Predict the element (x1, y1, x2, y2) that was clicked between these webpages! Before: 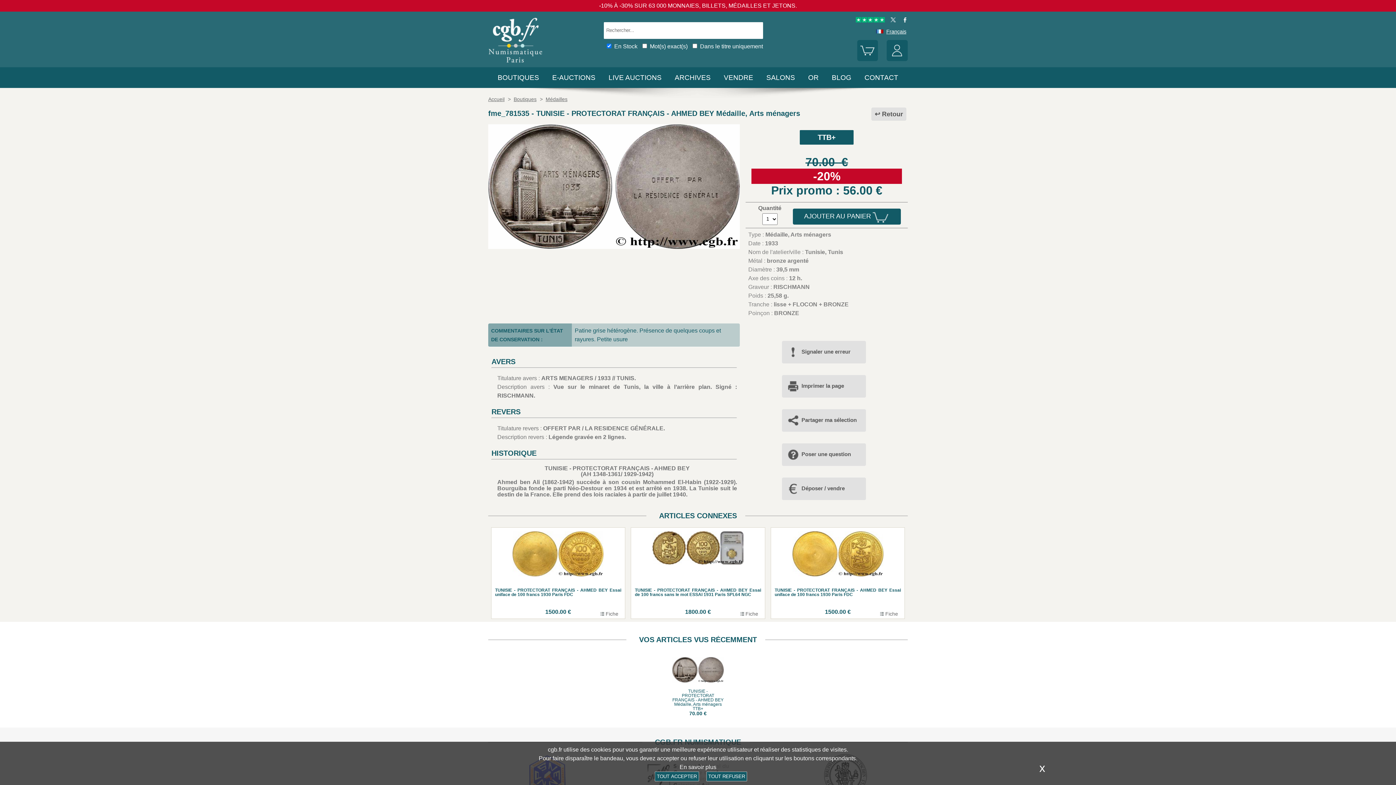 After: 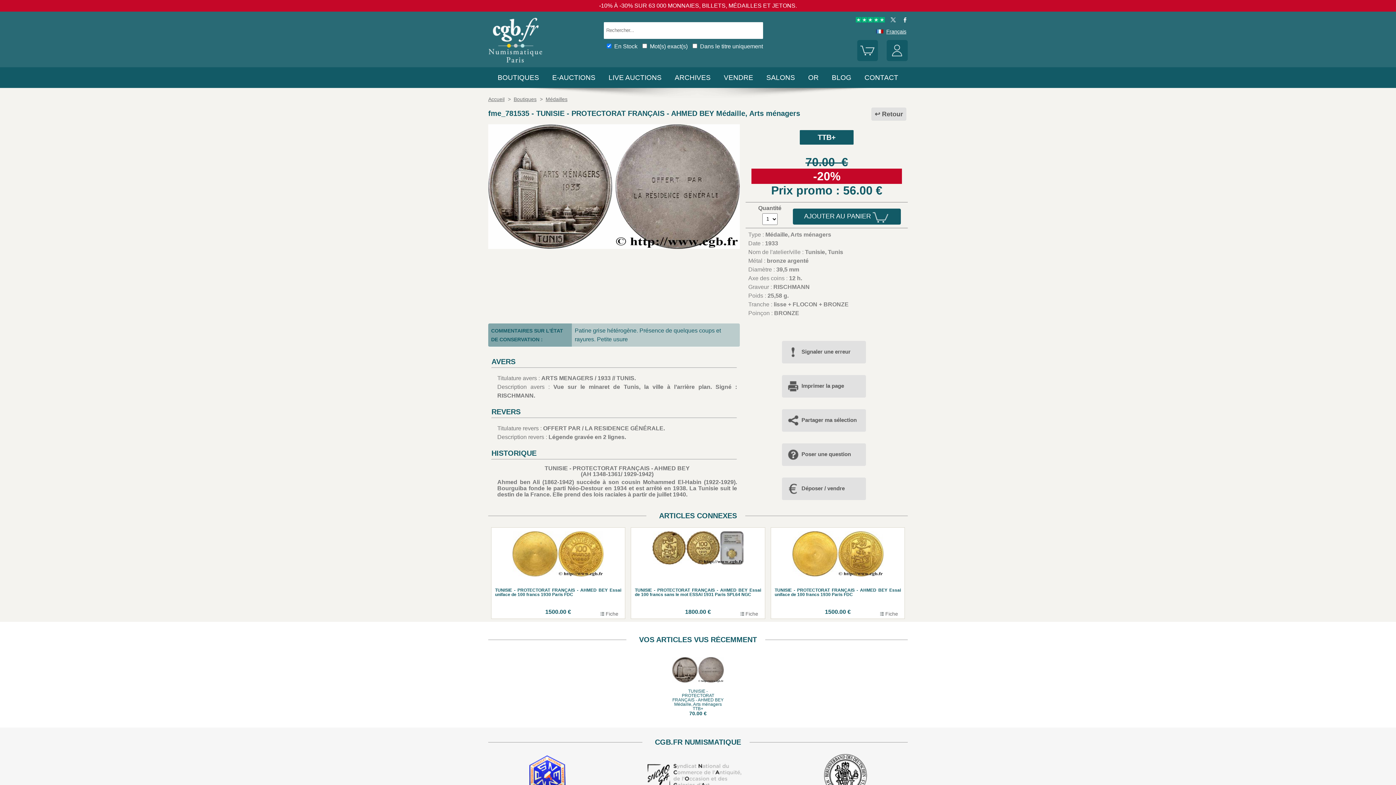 Action: label: TOUT REFUSER bbox: (706, 772, 747, 781)